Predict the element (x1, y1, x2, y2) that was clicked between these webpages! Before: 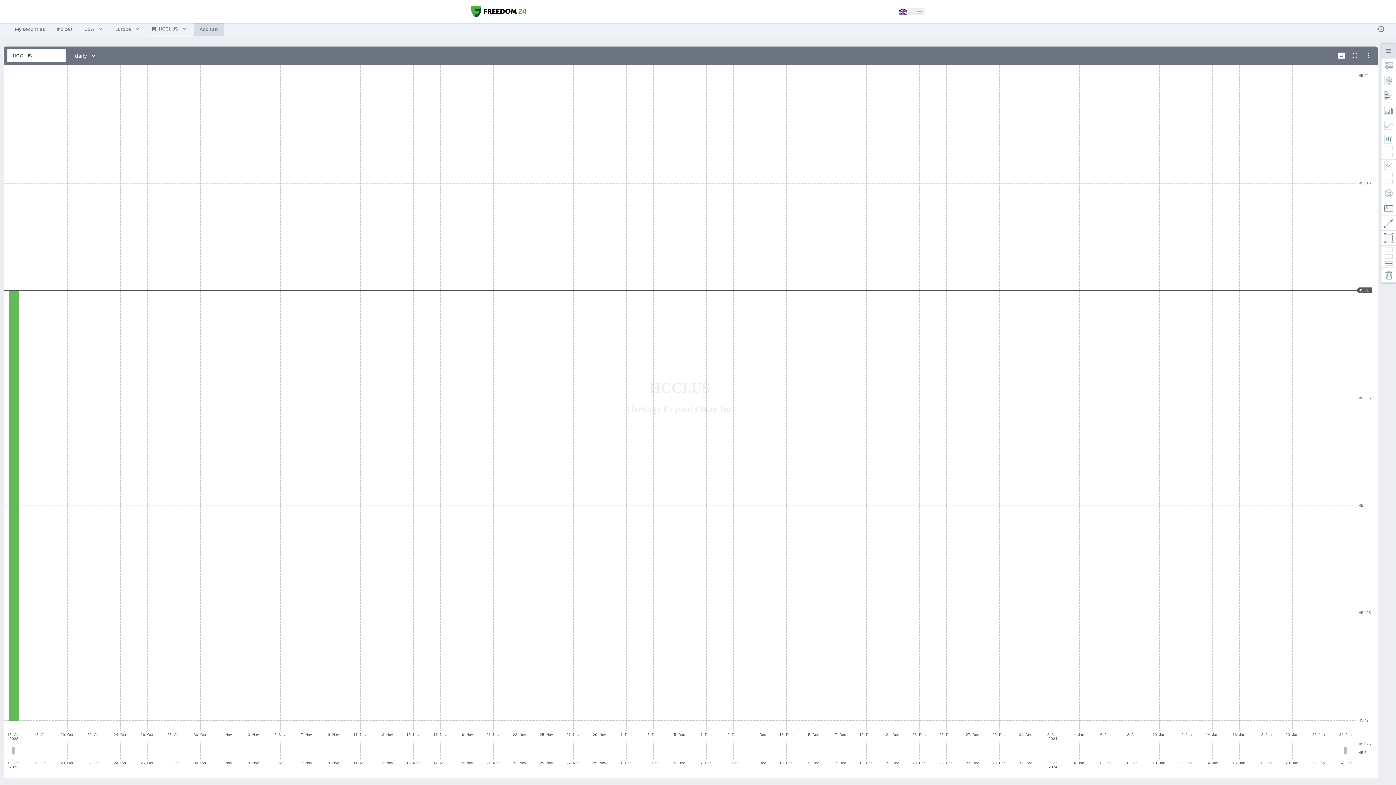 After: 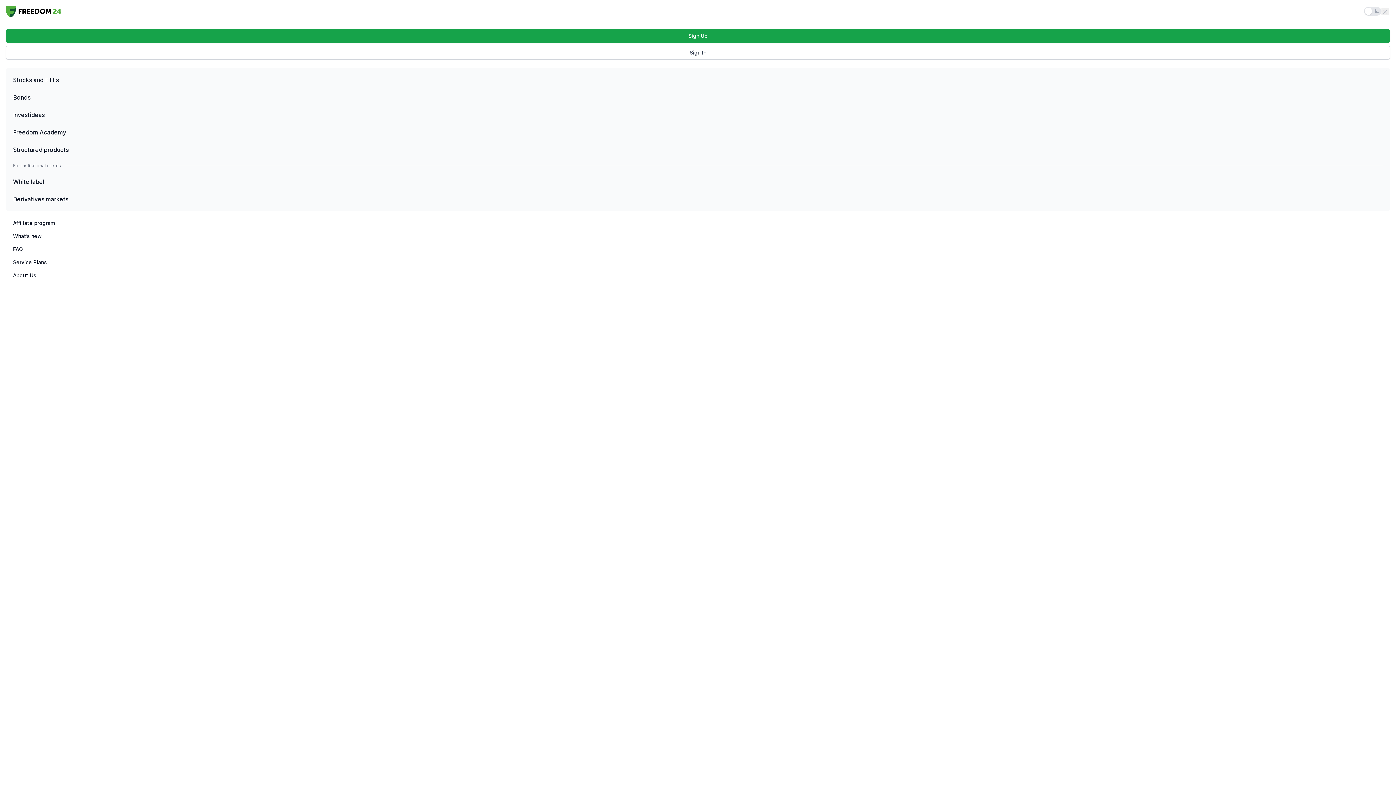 Action: bbox: (907, 8, 925, 15)